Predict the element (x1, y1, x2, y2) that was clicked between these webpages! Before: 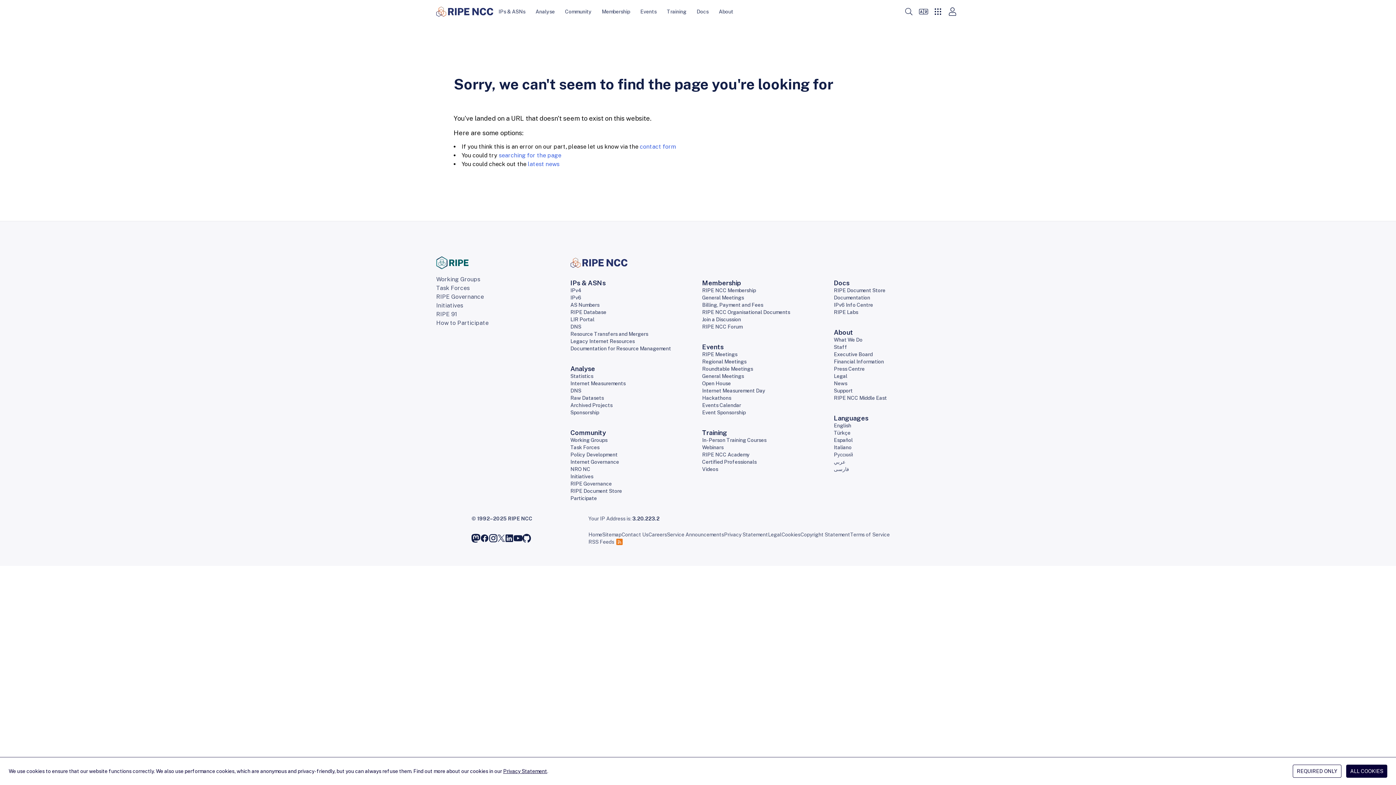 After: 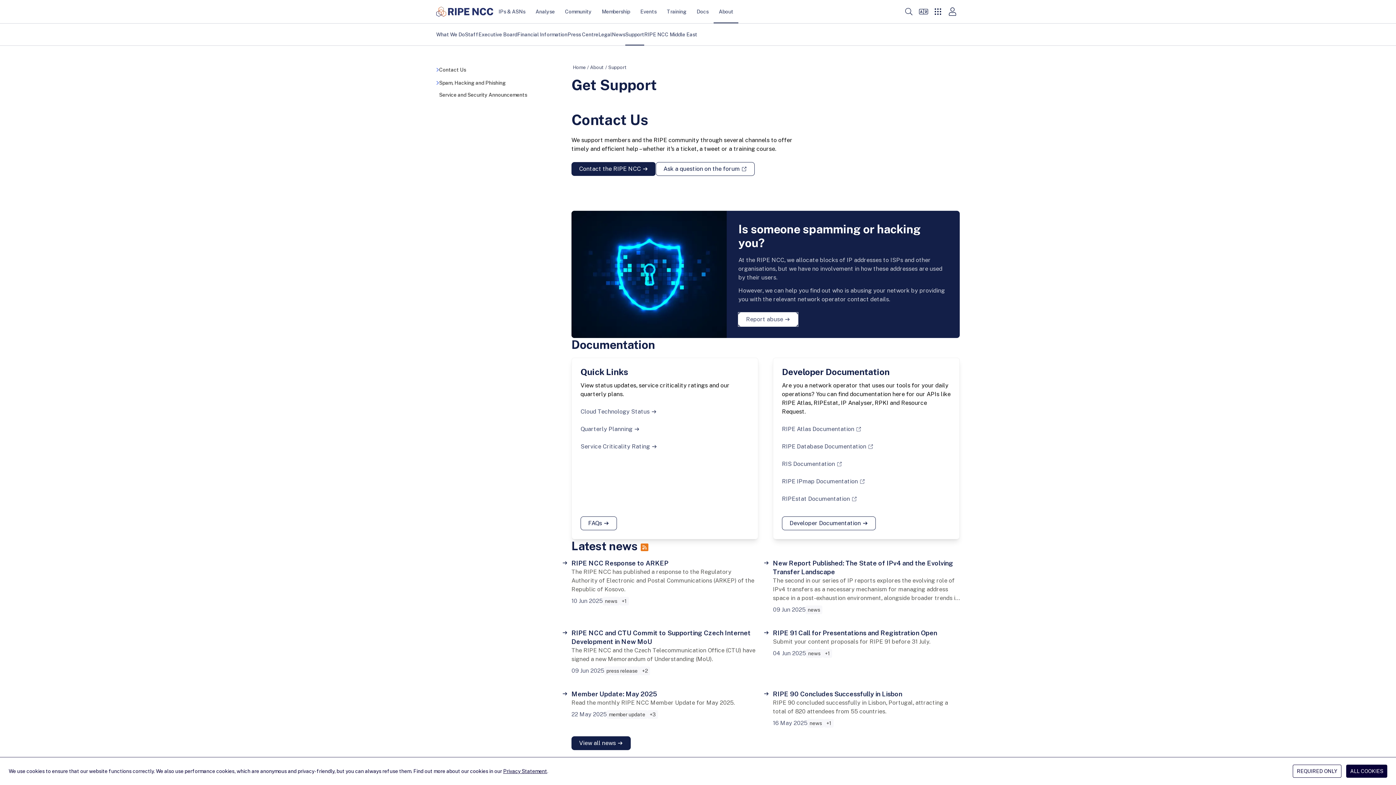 Action: bbox: (834, 388, 852, 393) label: Support